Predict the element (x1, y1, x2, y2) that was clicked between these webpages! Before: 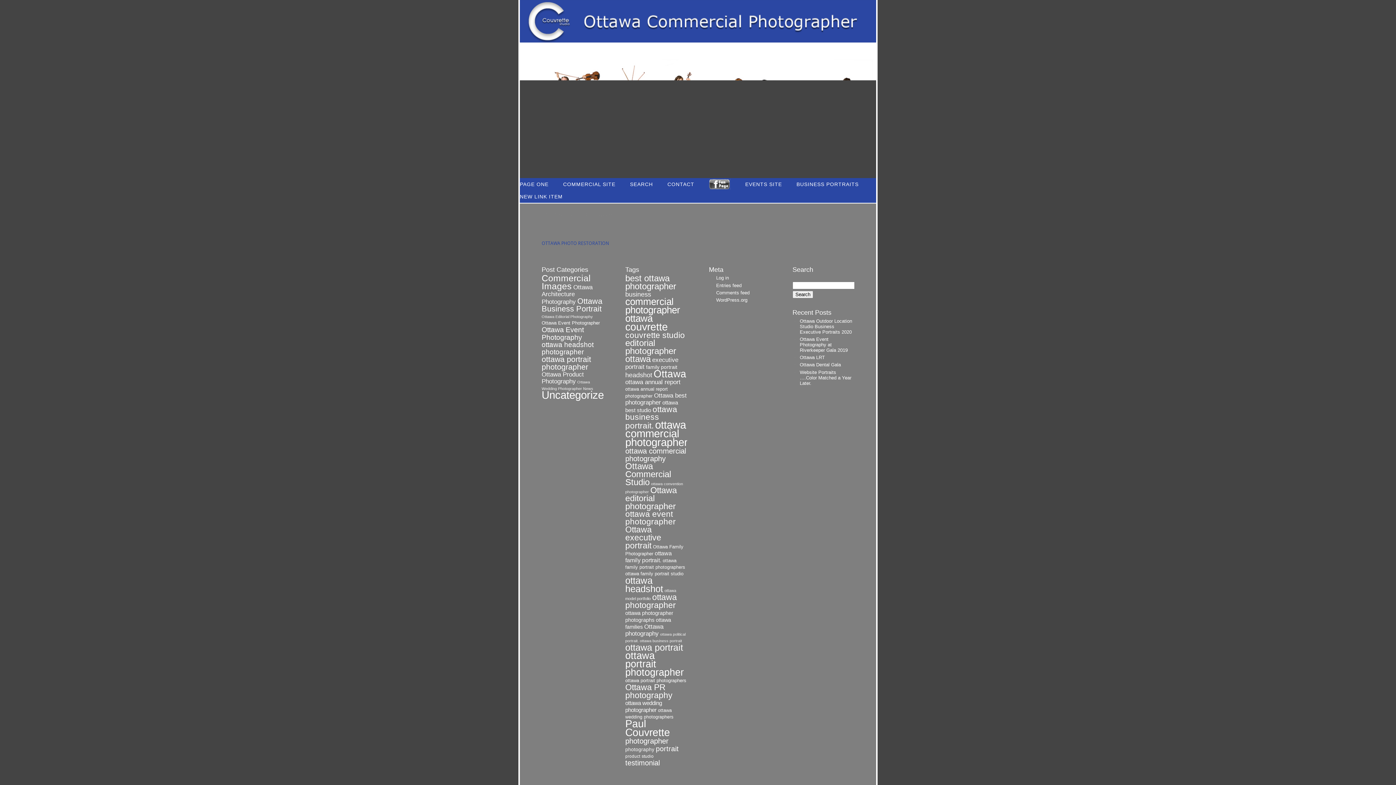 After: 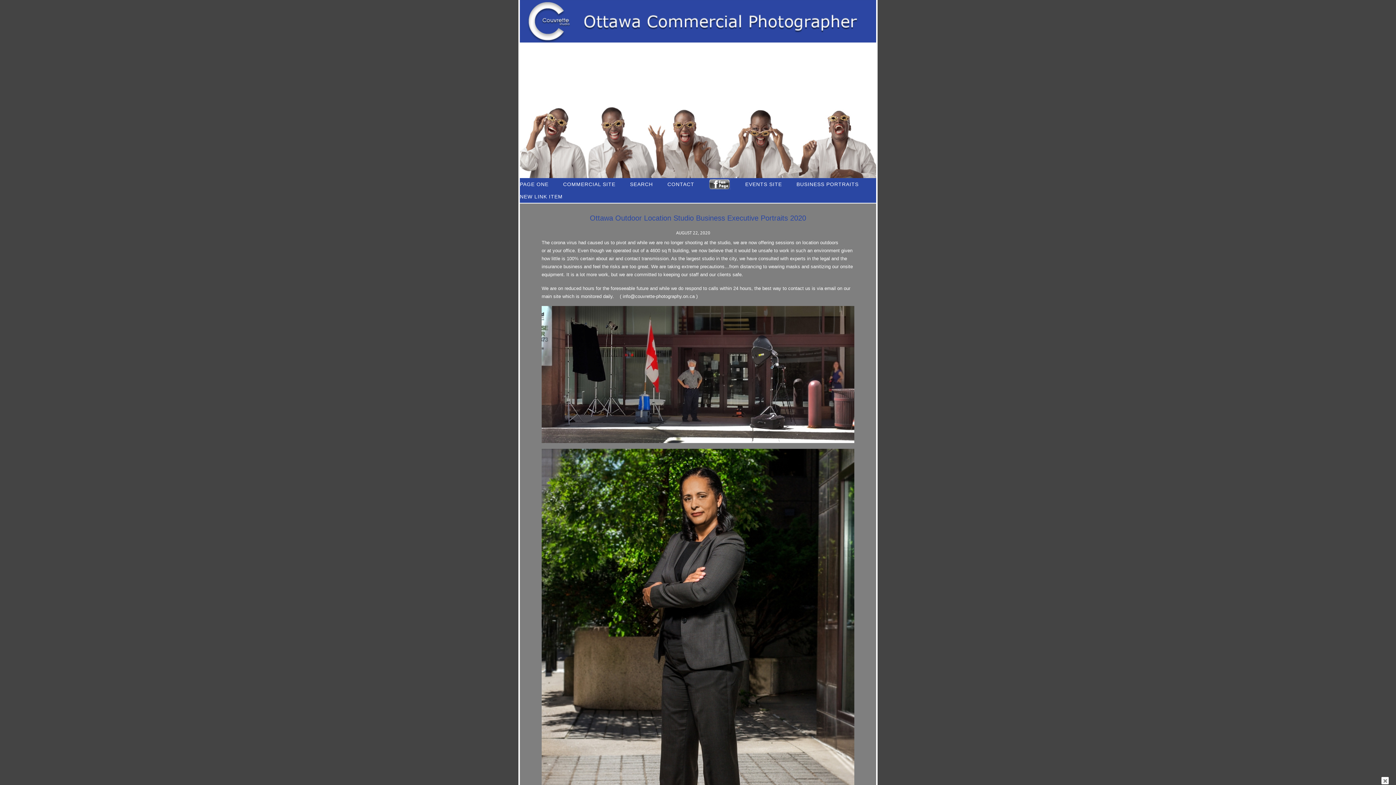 Action: label: Ottawa Outdoor Location Studio Business Executive Portraits 2020 bbox: (800, 318, 852, 334)